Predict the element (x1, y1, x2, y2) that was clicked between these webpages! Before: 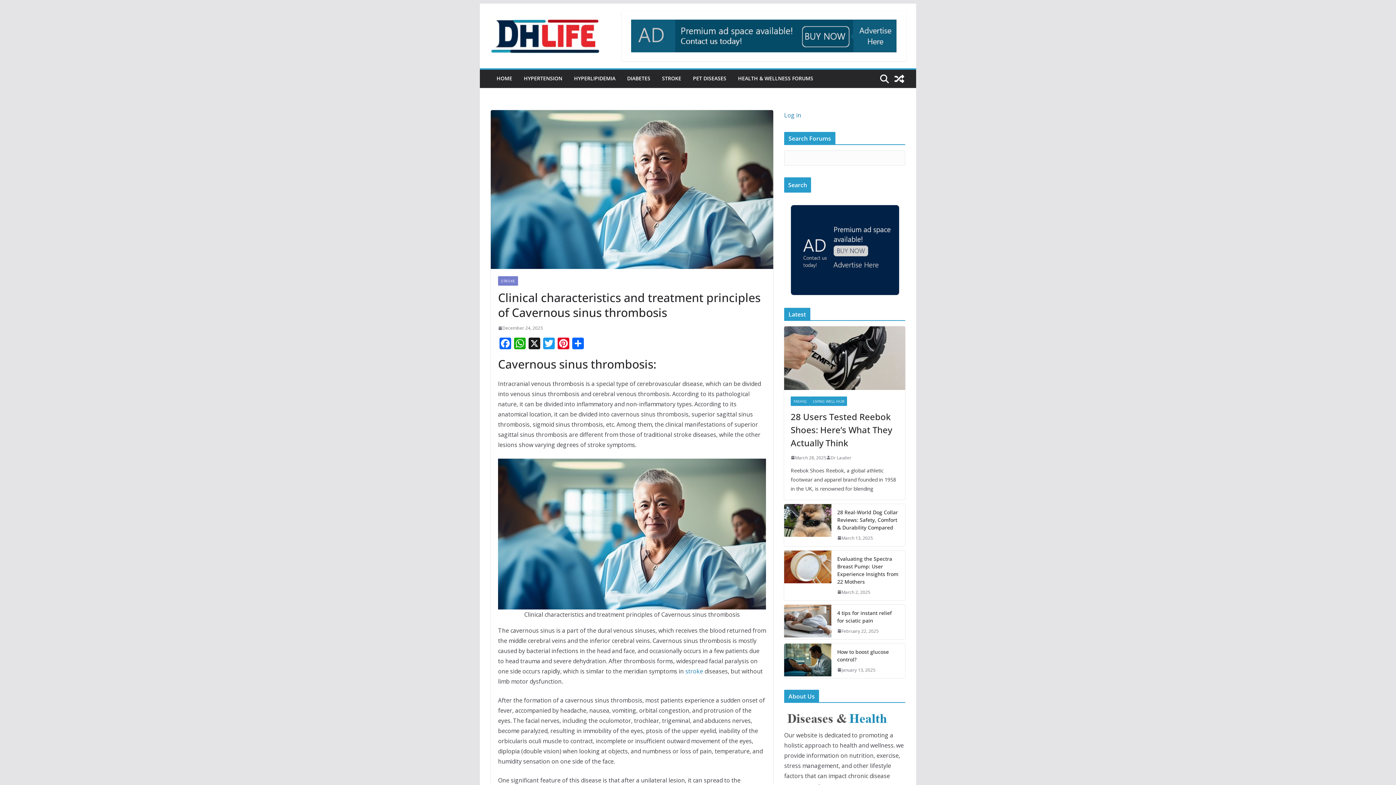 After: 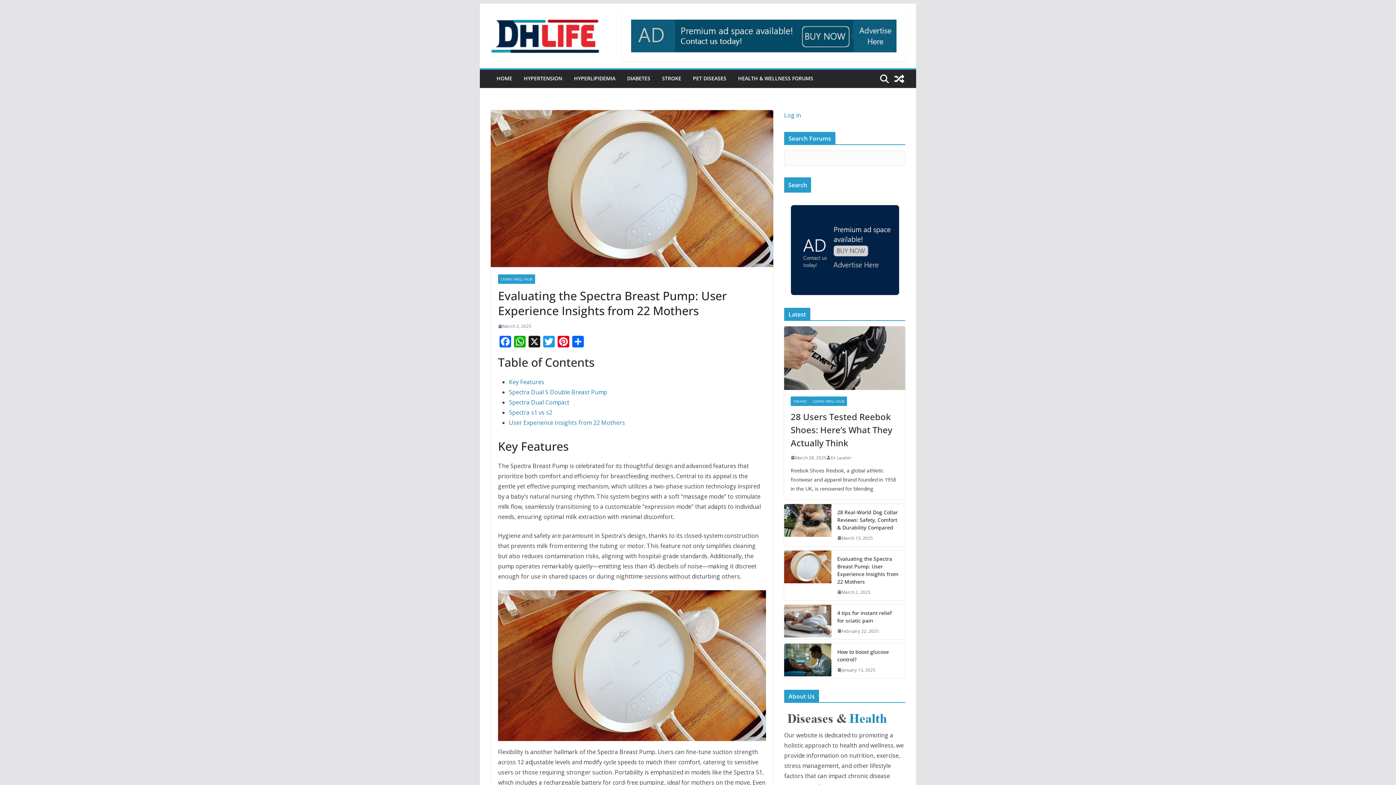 Action: label: March 2, 2025 bbox: (837, 588, 870, 596)